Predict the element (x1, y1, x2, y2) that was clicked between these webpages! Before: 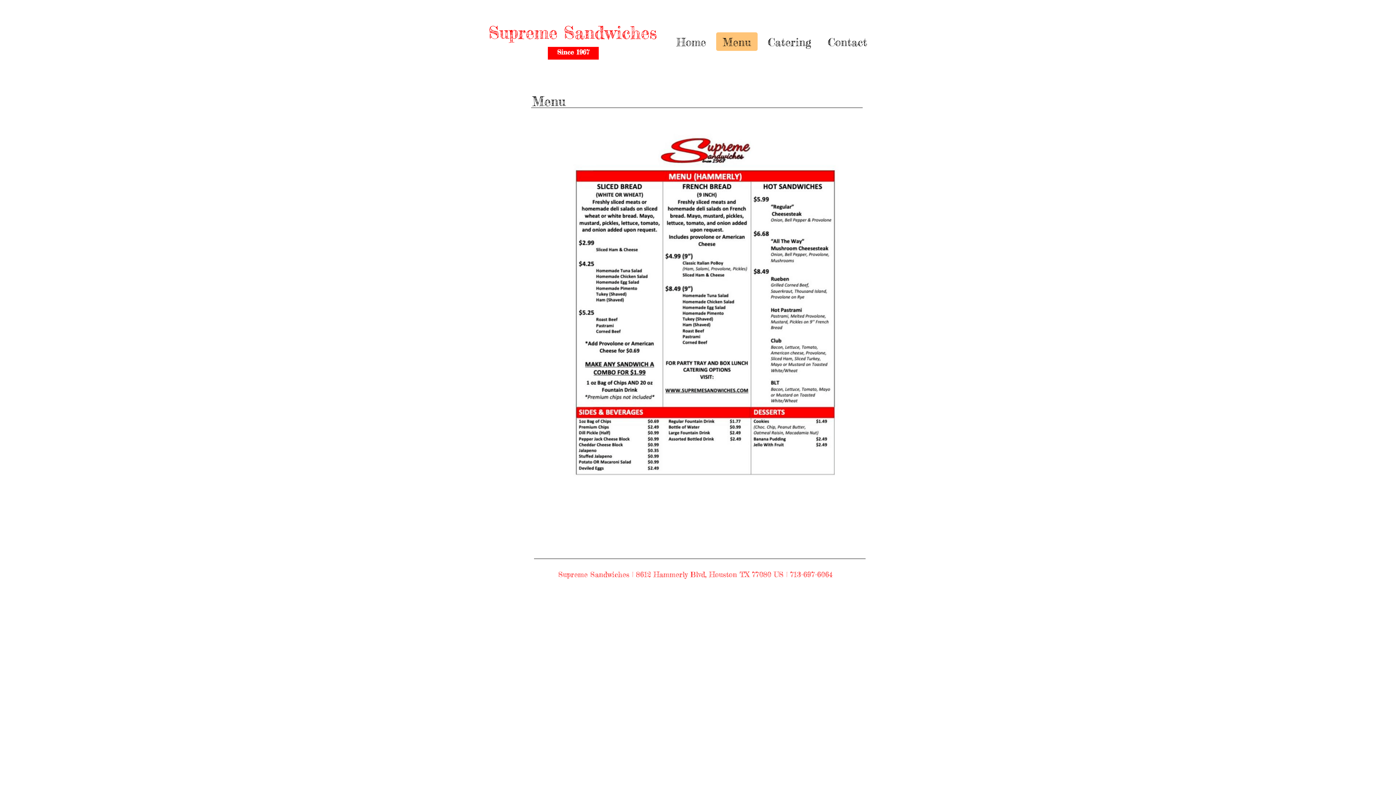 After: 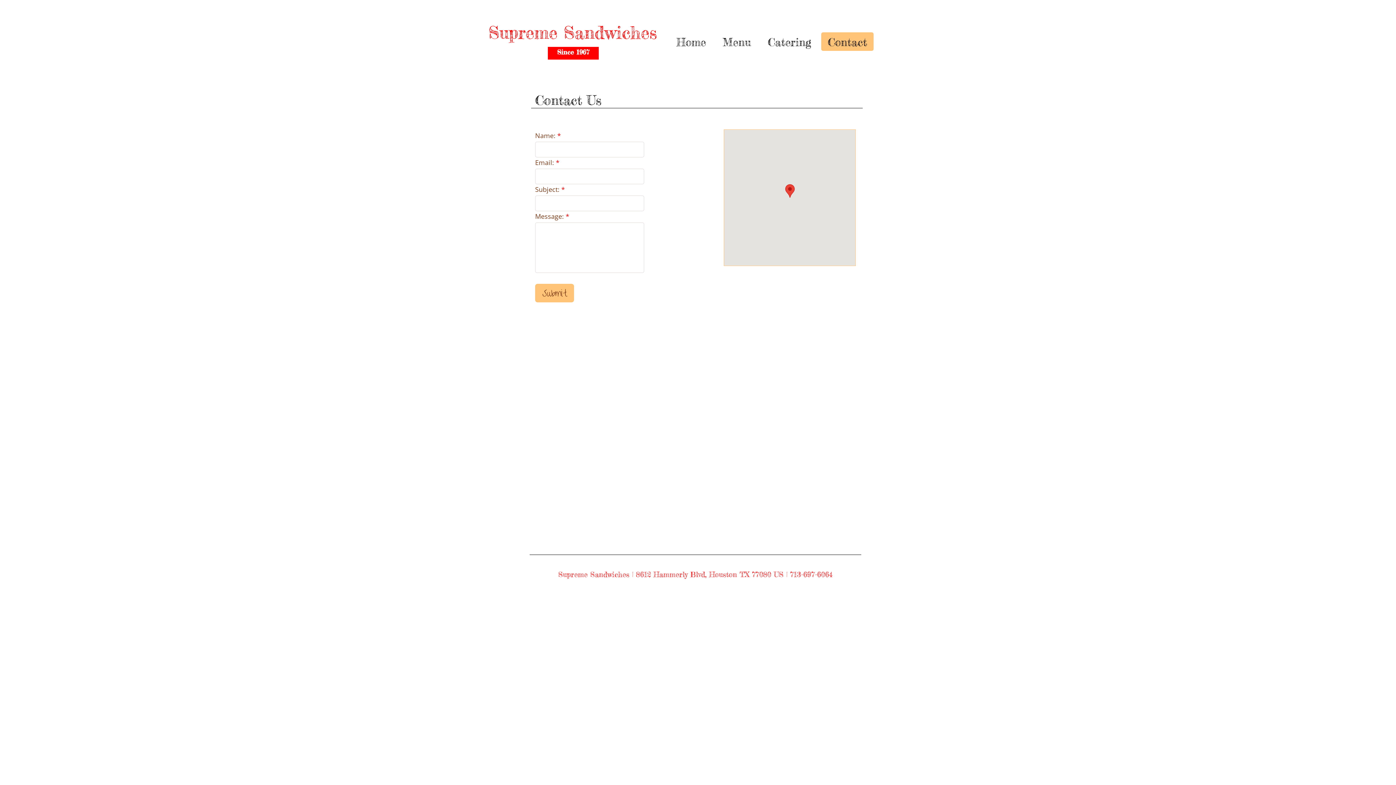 Action: label: Contact bbox: (821, 32, 873, 50)